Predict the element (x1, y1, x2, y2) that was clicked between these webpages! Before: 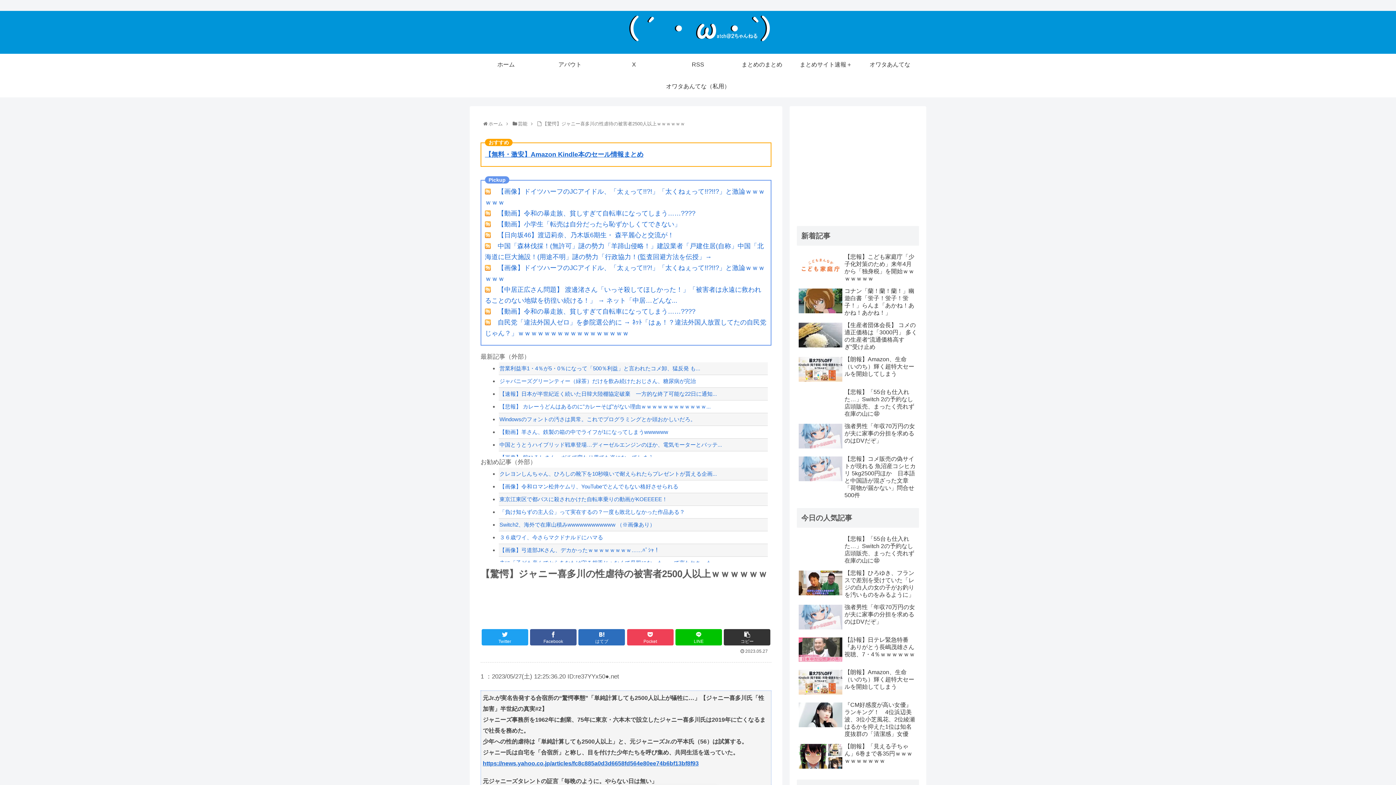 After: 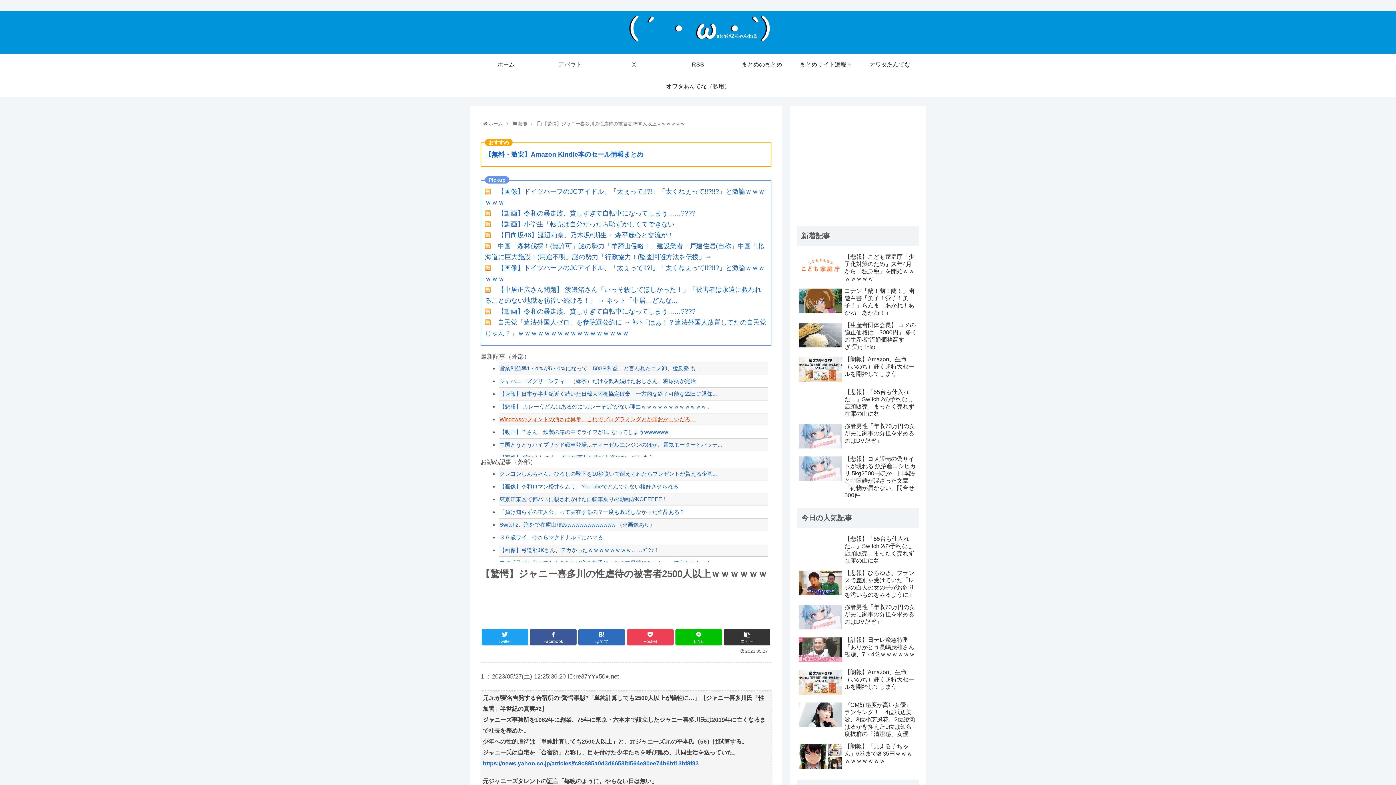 Action: label: Windowsのフォントの汚さは異常。これでプログラミングとか頭おかしいだろ。 bbox: (498, 413, 768, 425)